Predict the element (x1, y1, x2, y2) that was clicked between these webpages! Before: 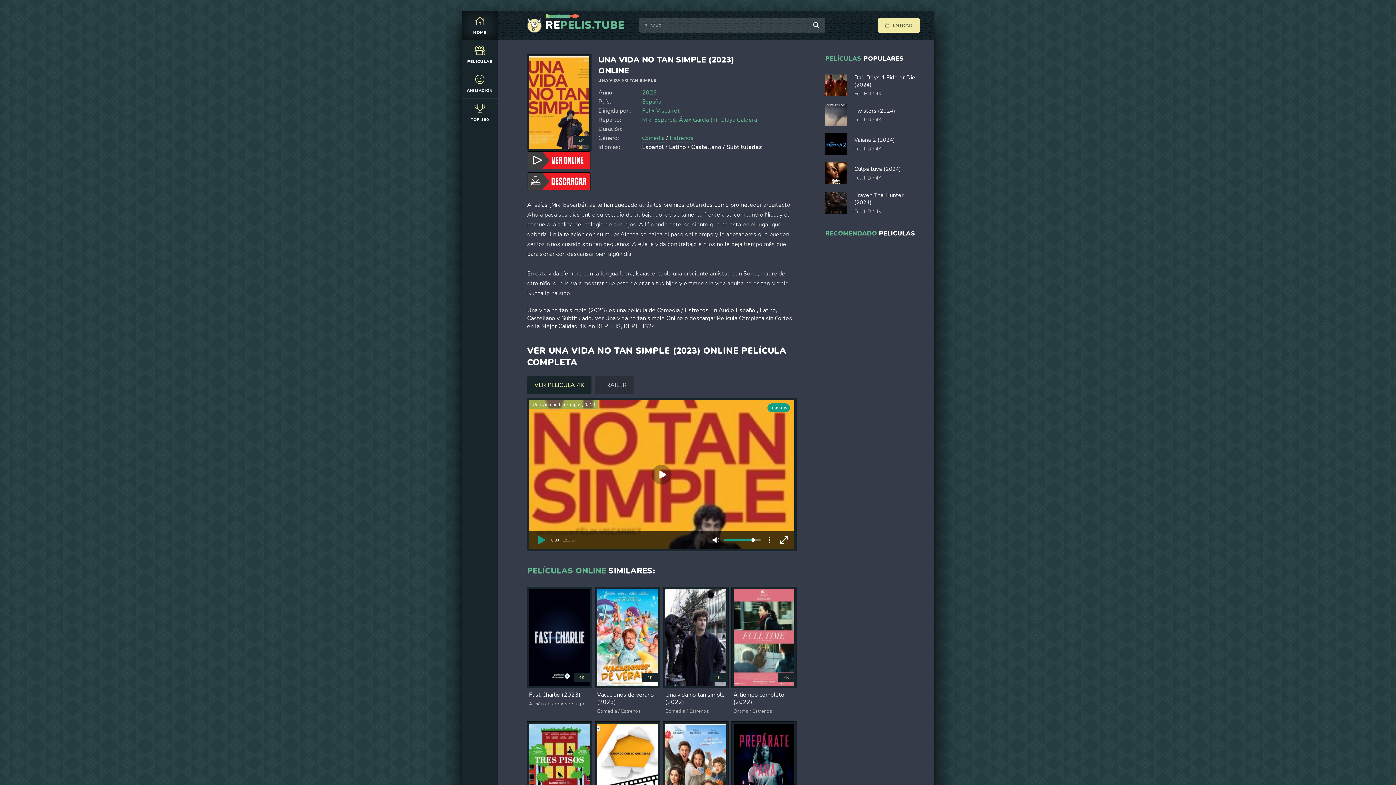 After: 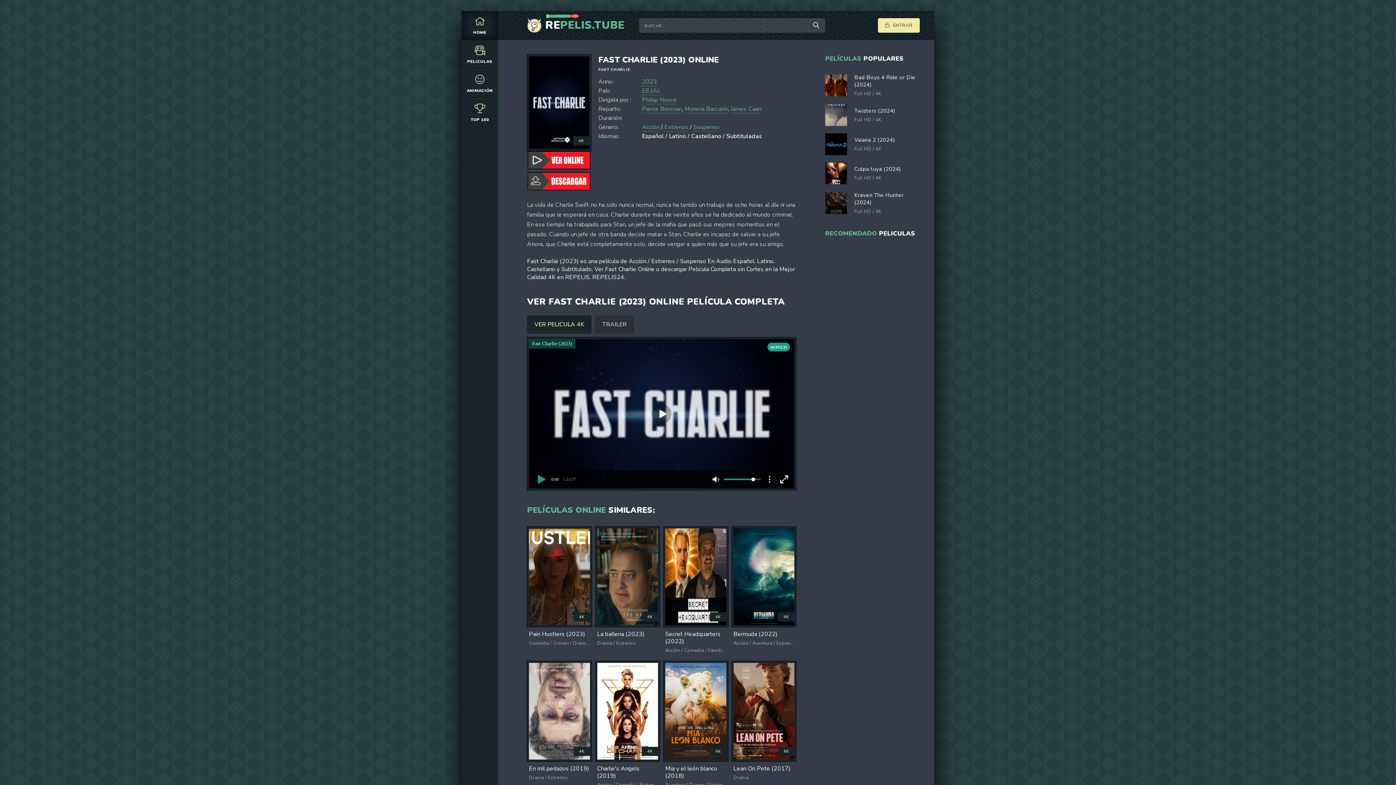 Action: bbox: (527, 587, 591, 698) label: 4K
Fast Charlie (2023)